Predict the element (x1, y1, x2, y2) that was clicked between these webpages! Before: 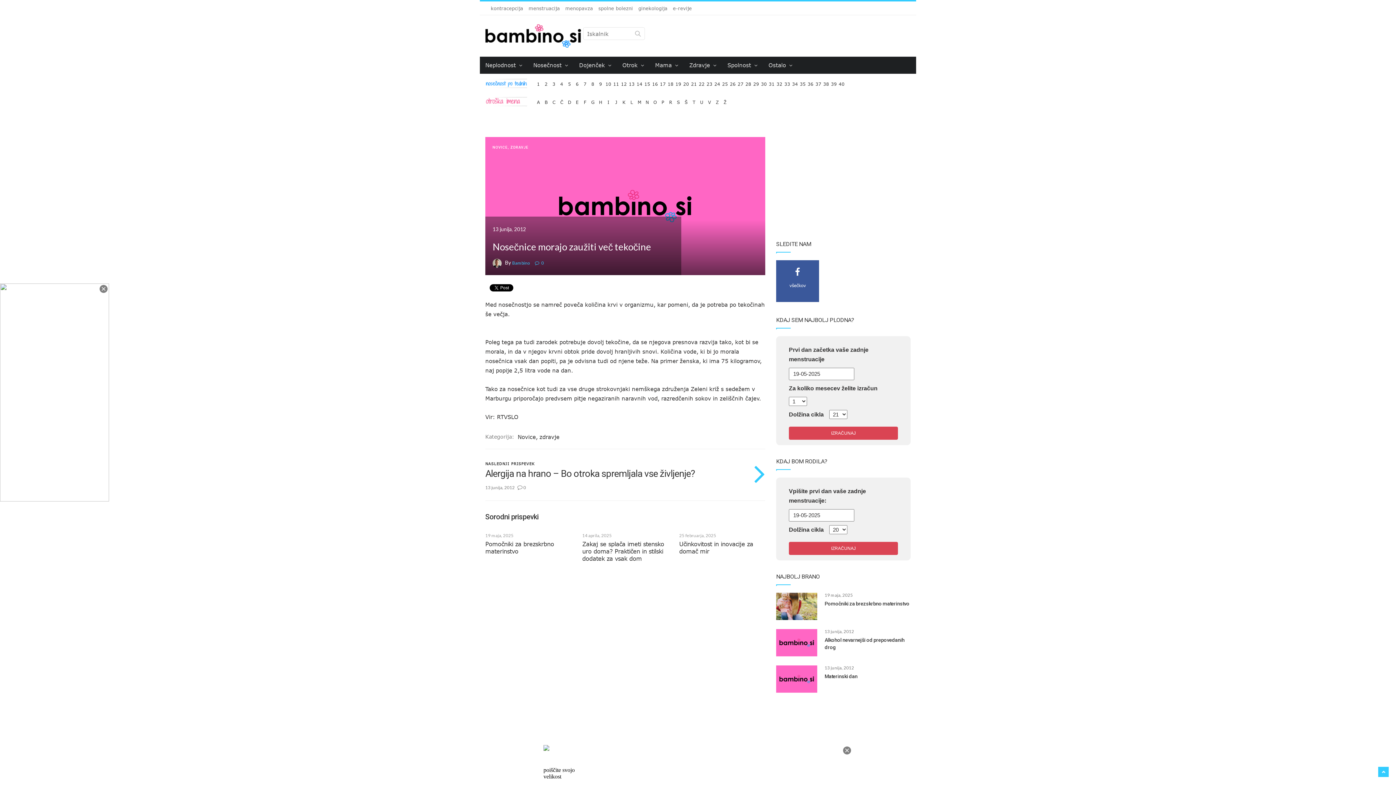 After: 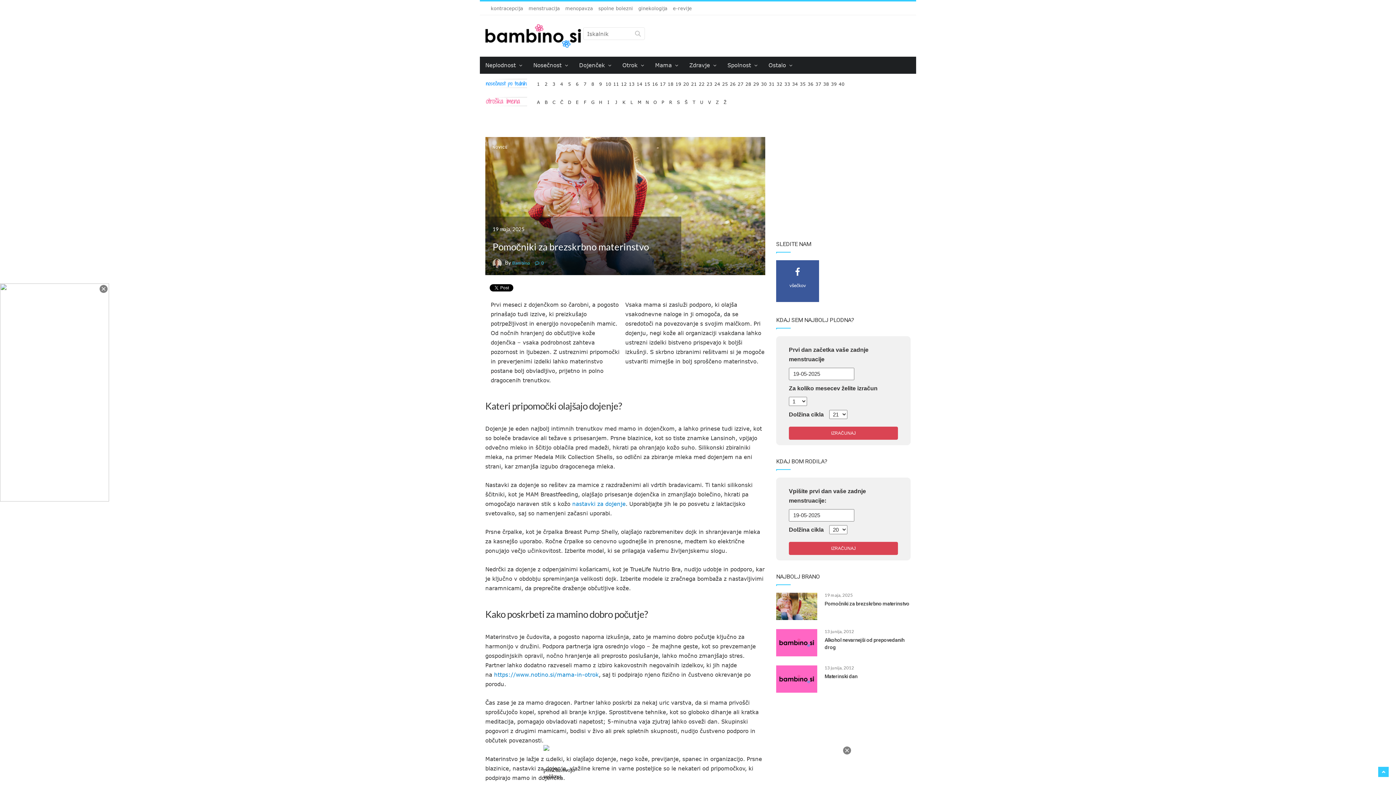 Action: bbox: (824, 601, 909, 606) label: Pomočniki za brezskrbno materinstvo